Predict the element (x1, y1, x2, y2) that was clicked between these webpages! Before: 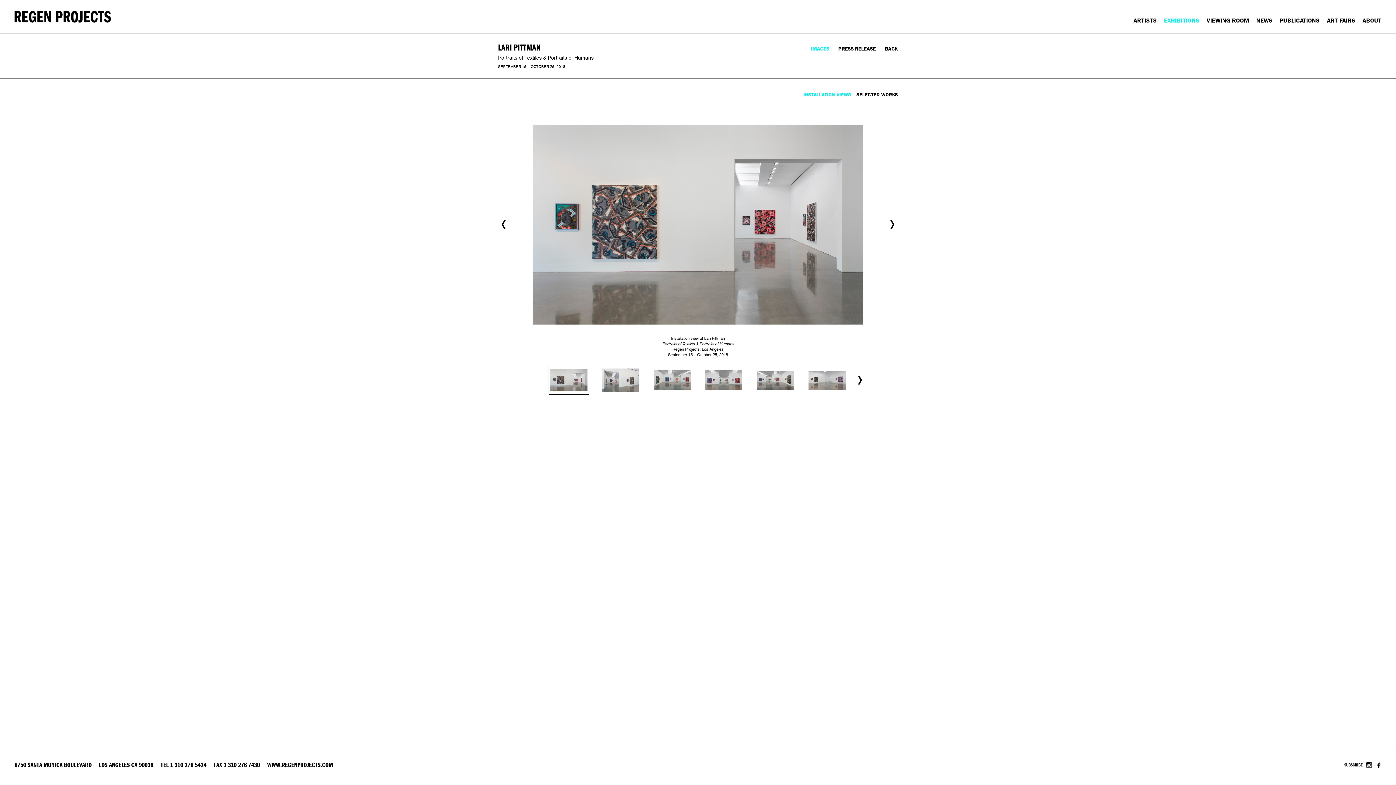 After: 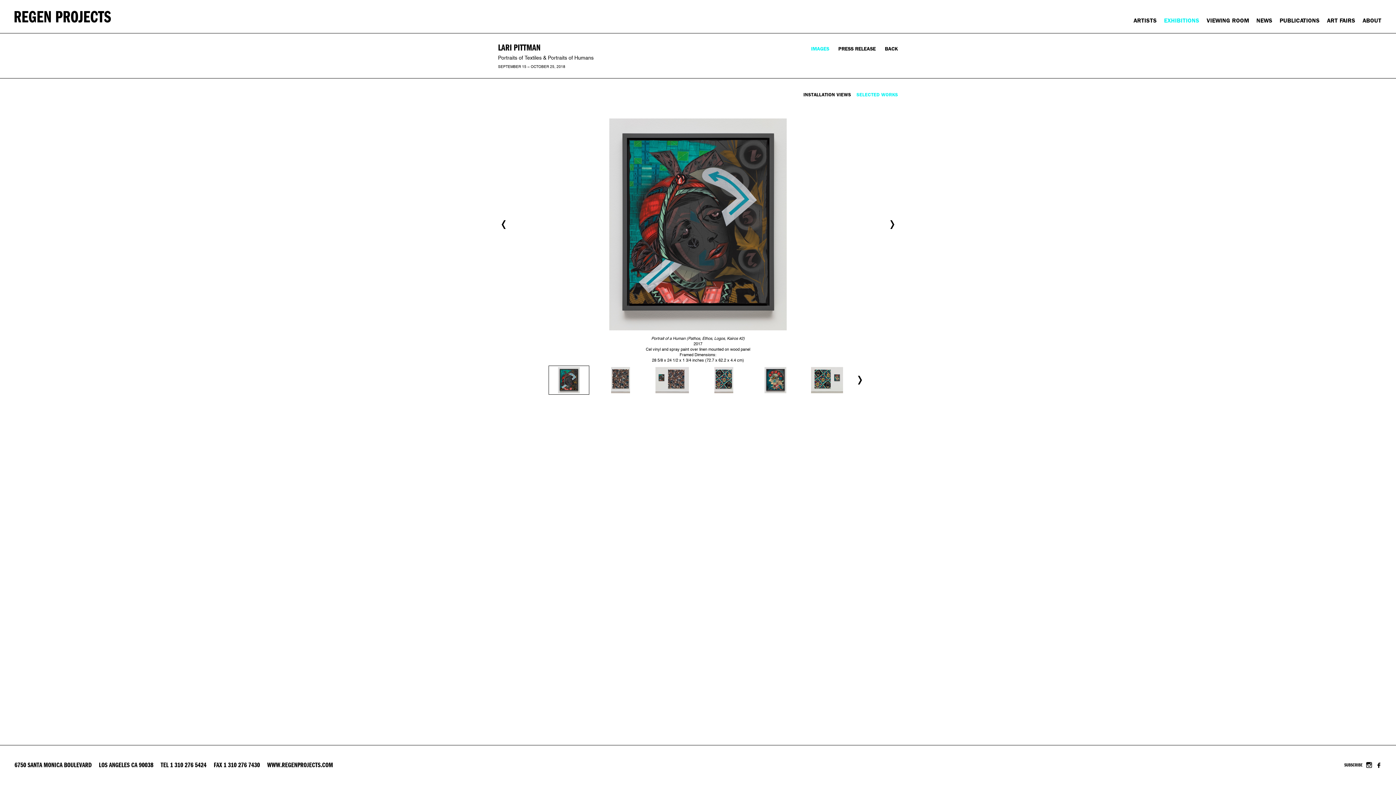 Action: label: SELECTED WORKS bbox: (856, 92, 898, 97)